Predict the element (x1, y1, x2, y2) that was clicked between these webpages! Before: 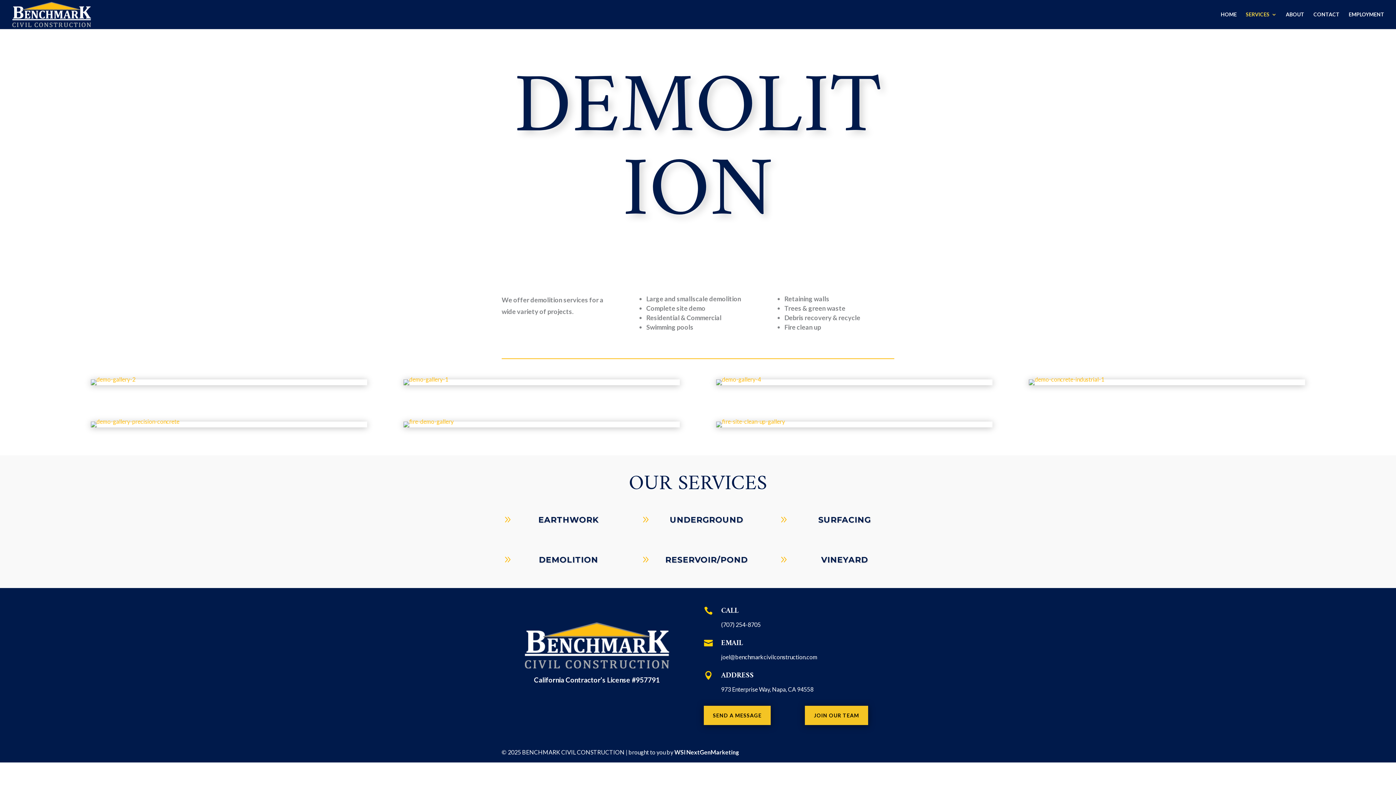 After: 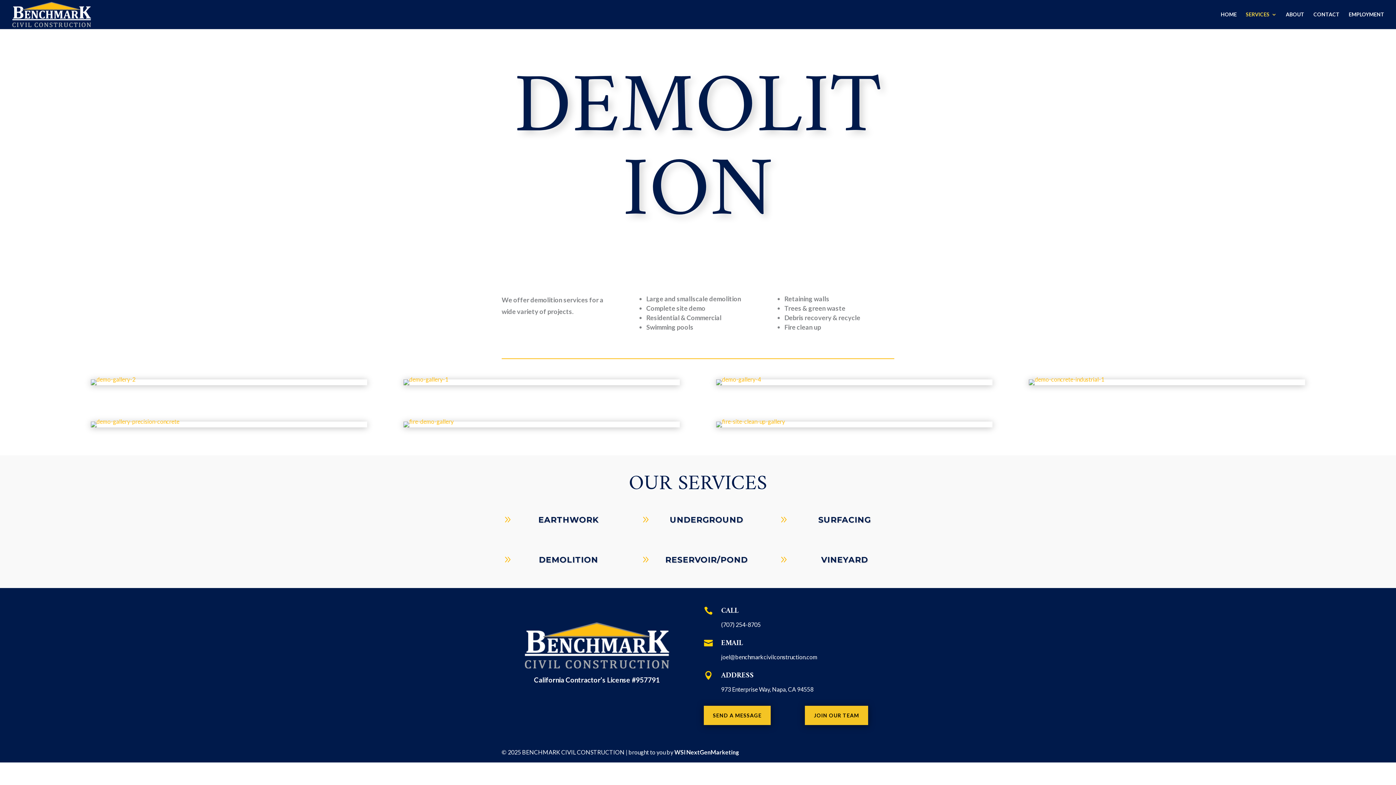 Action: label: CALL bbox: (721, 605, 738, 617)